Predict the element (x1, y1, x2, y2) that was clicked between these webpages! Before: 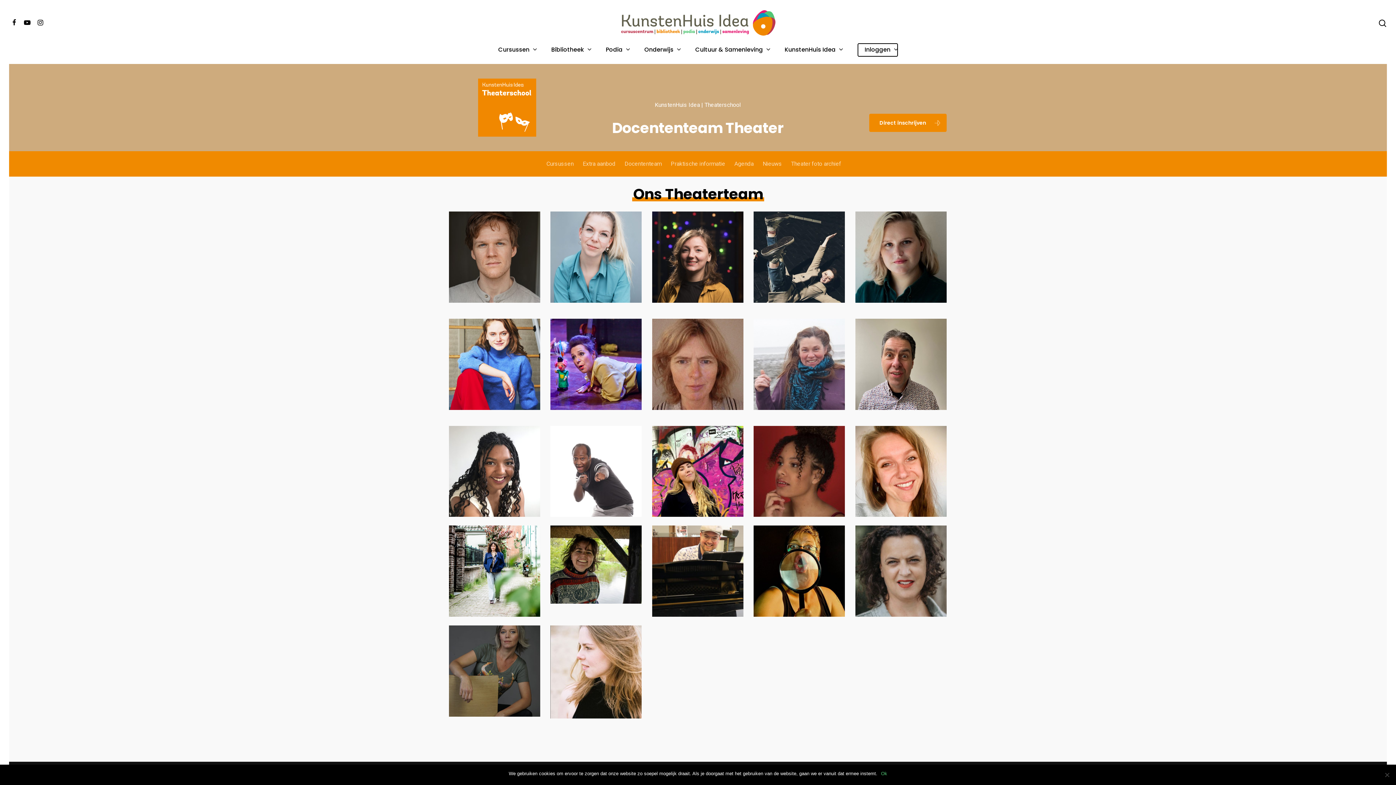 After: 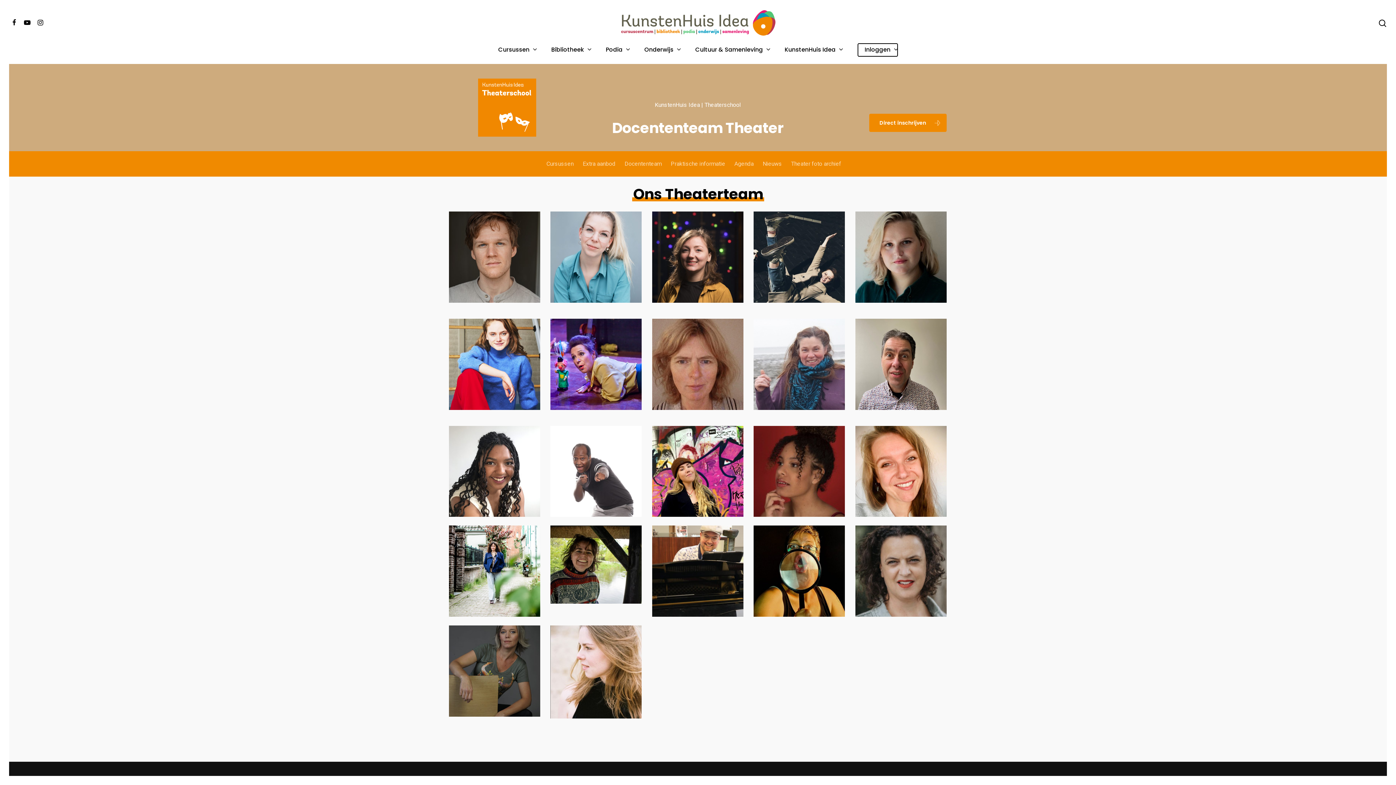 Action: label: Ok bbox: (881, 770, 887, 777)